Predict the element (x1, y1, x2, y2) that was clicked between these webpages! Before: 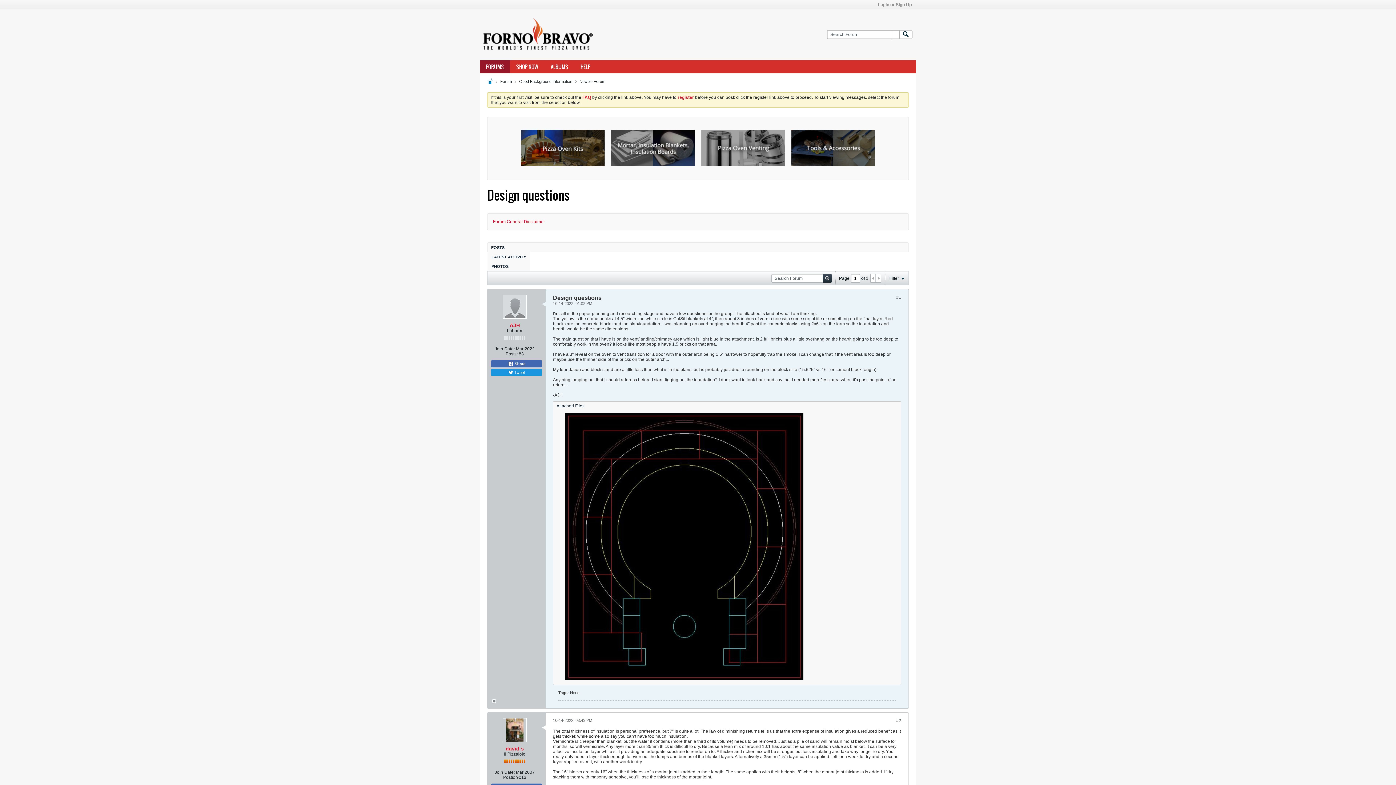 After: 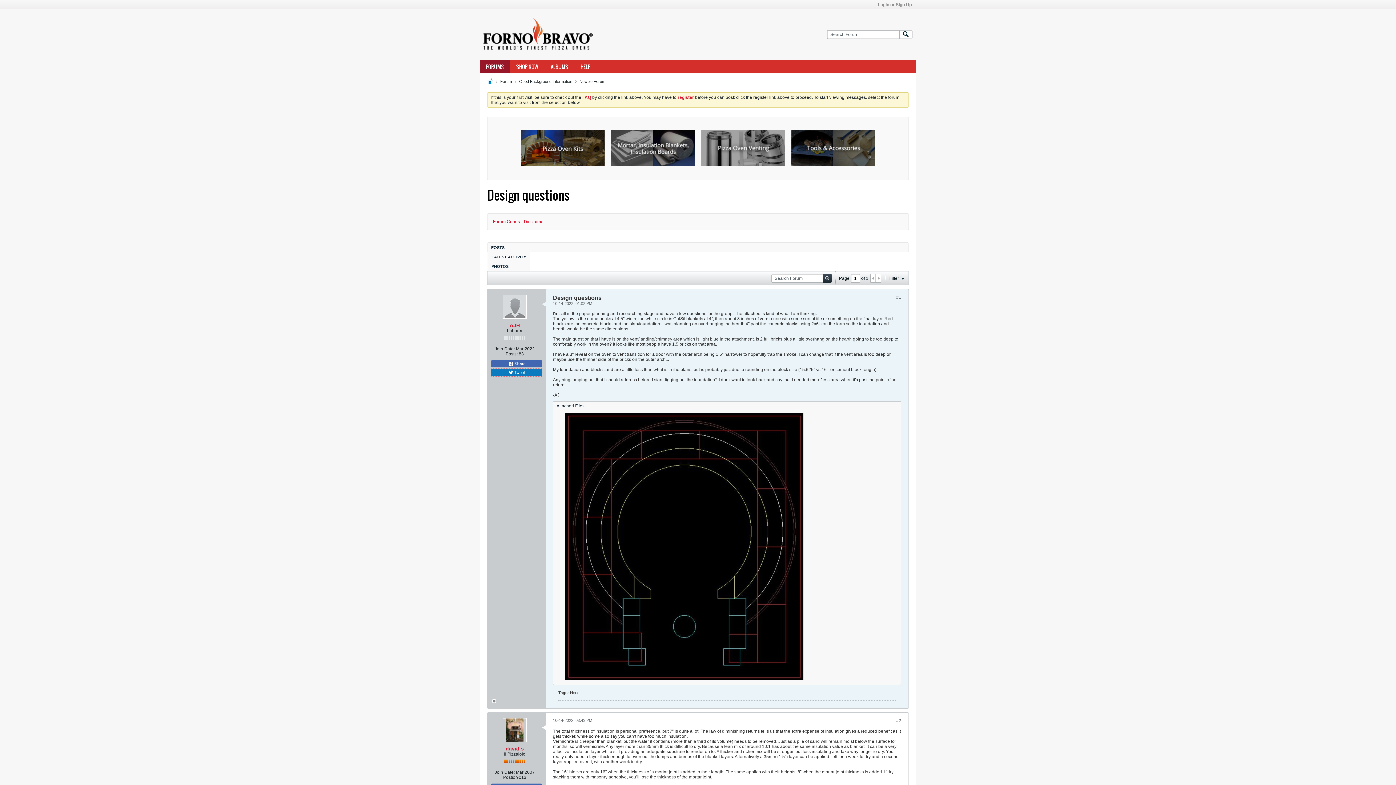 Action: bbox: (491, 369, 542, 376) label:  Tweet